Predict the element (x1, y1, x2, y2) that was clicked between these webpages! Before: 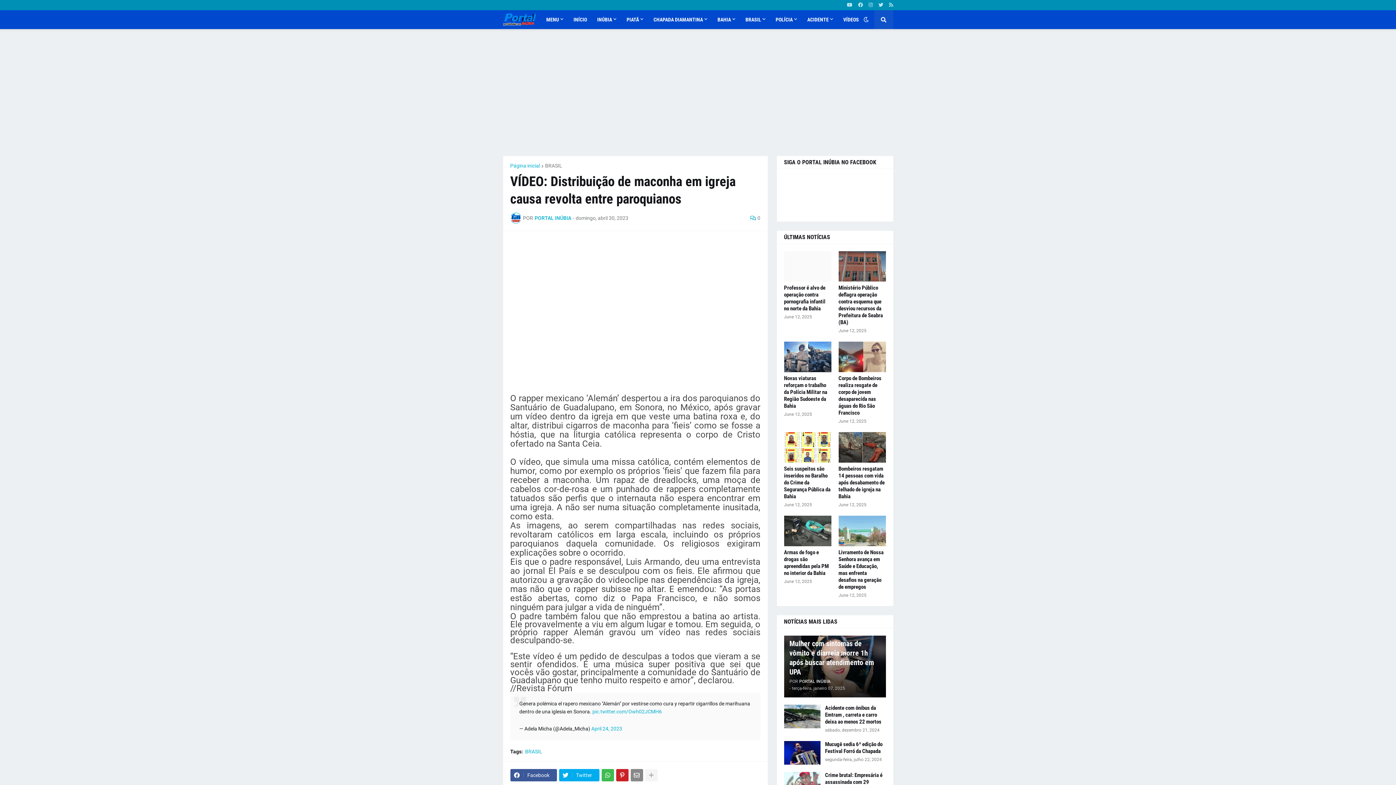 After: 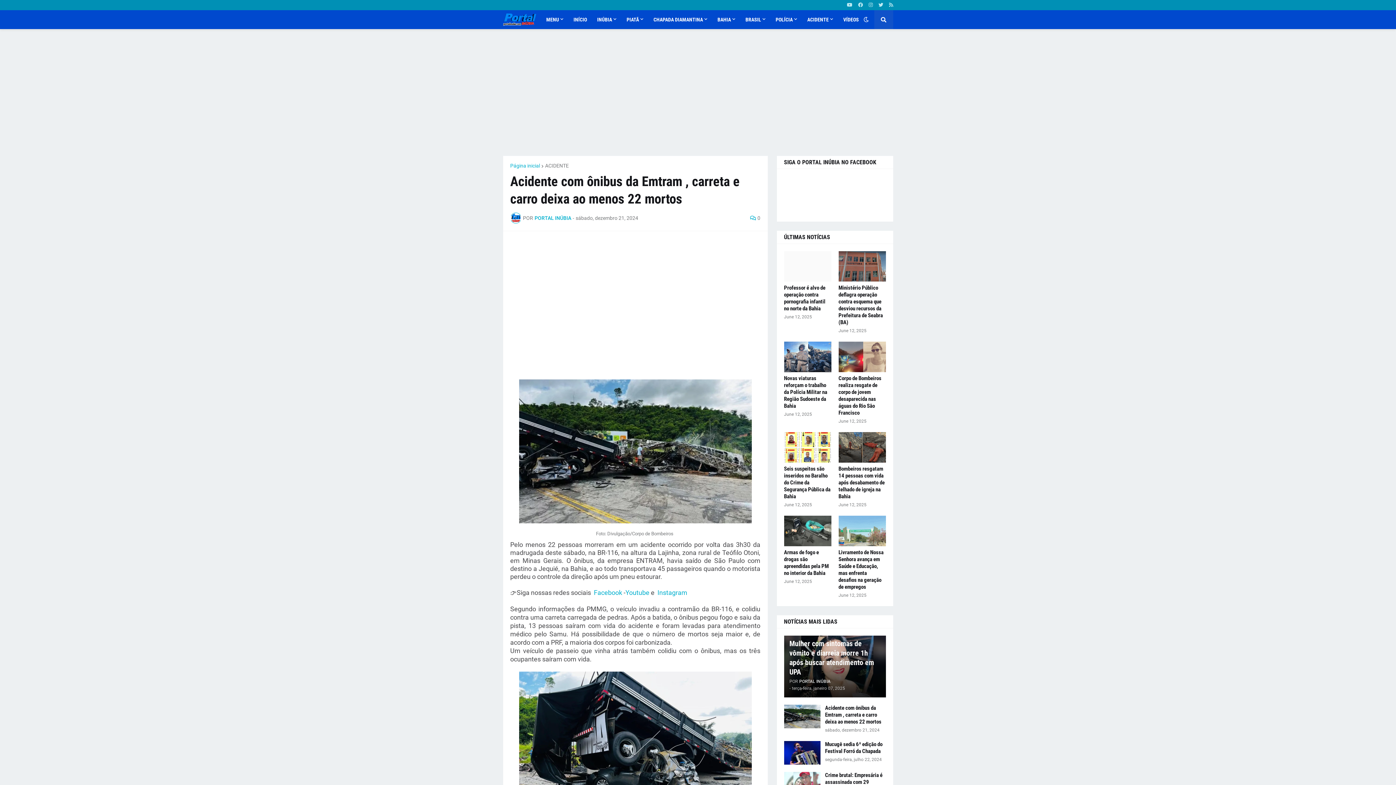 Action: bbox: (784, 705, 820, 728)